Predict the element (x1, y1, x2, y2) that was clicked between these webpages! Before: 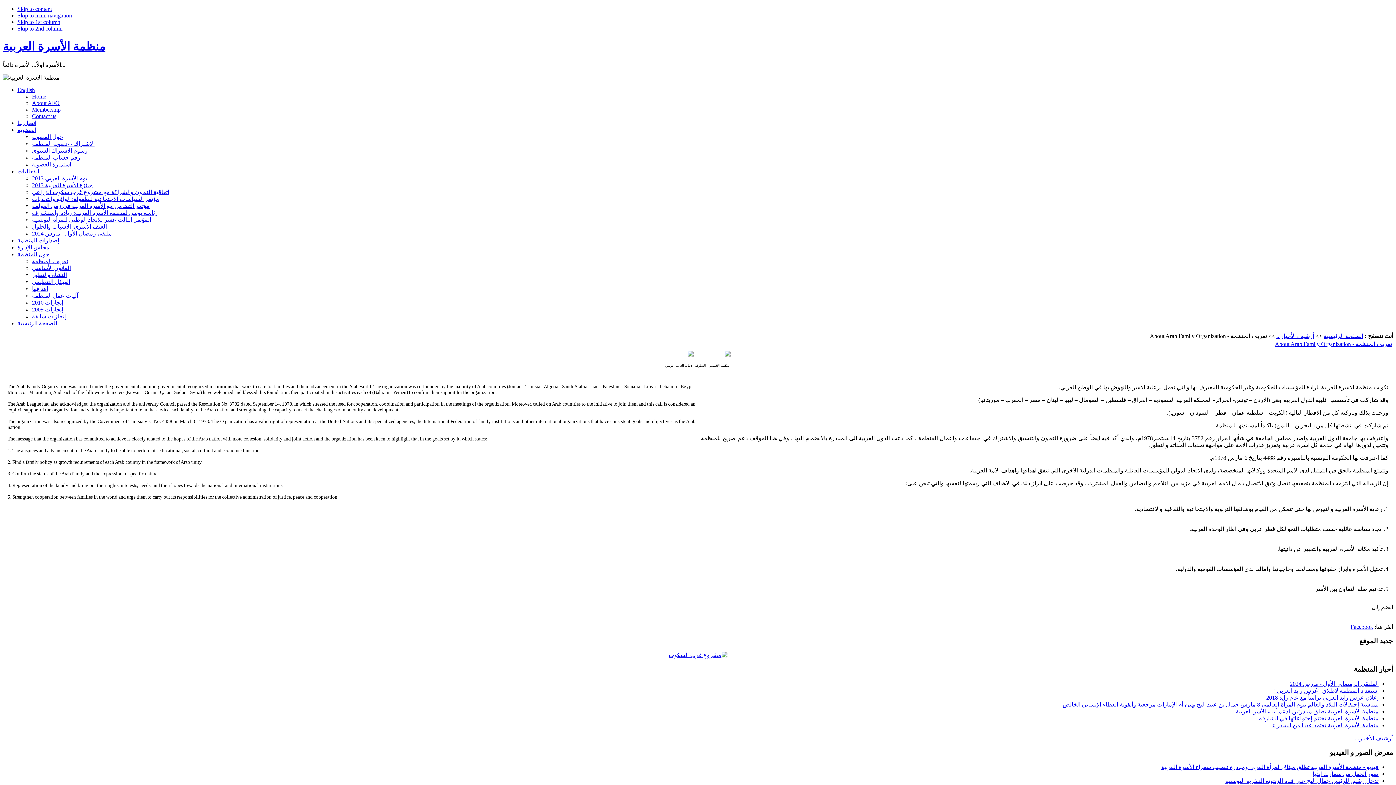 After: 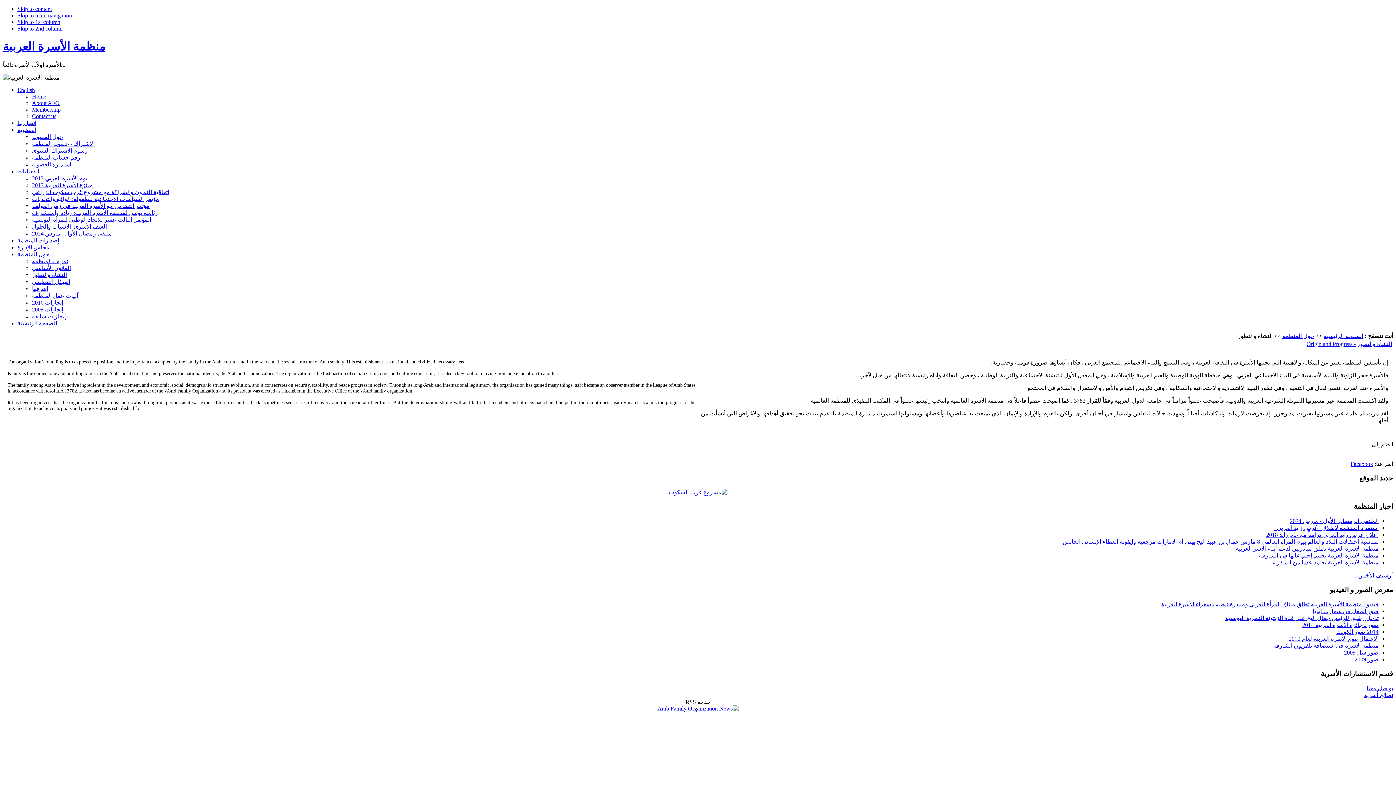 Action: label: النشأة والتطور bbox: (32, 271, 66, 278)